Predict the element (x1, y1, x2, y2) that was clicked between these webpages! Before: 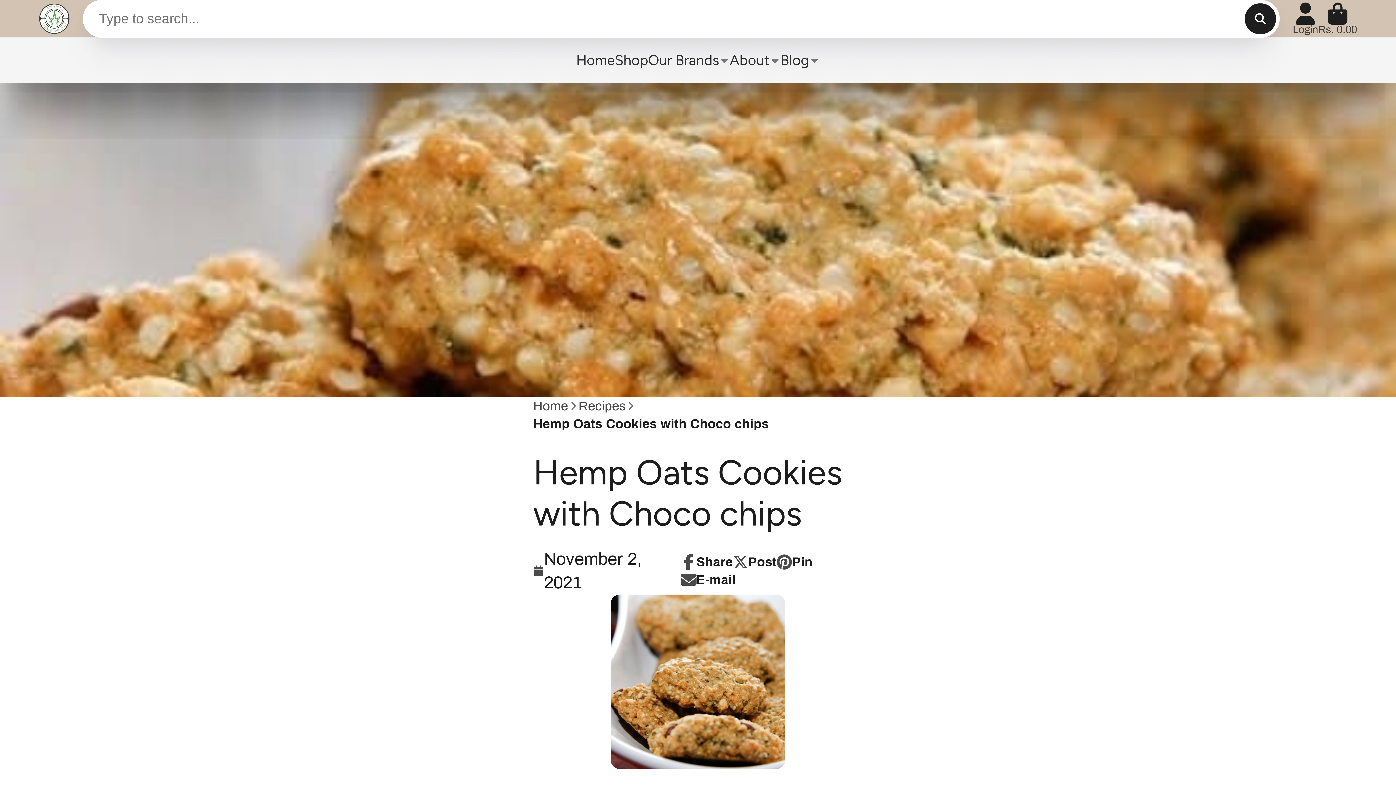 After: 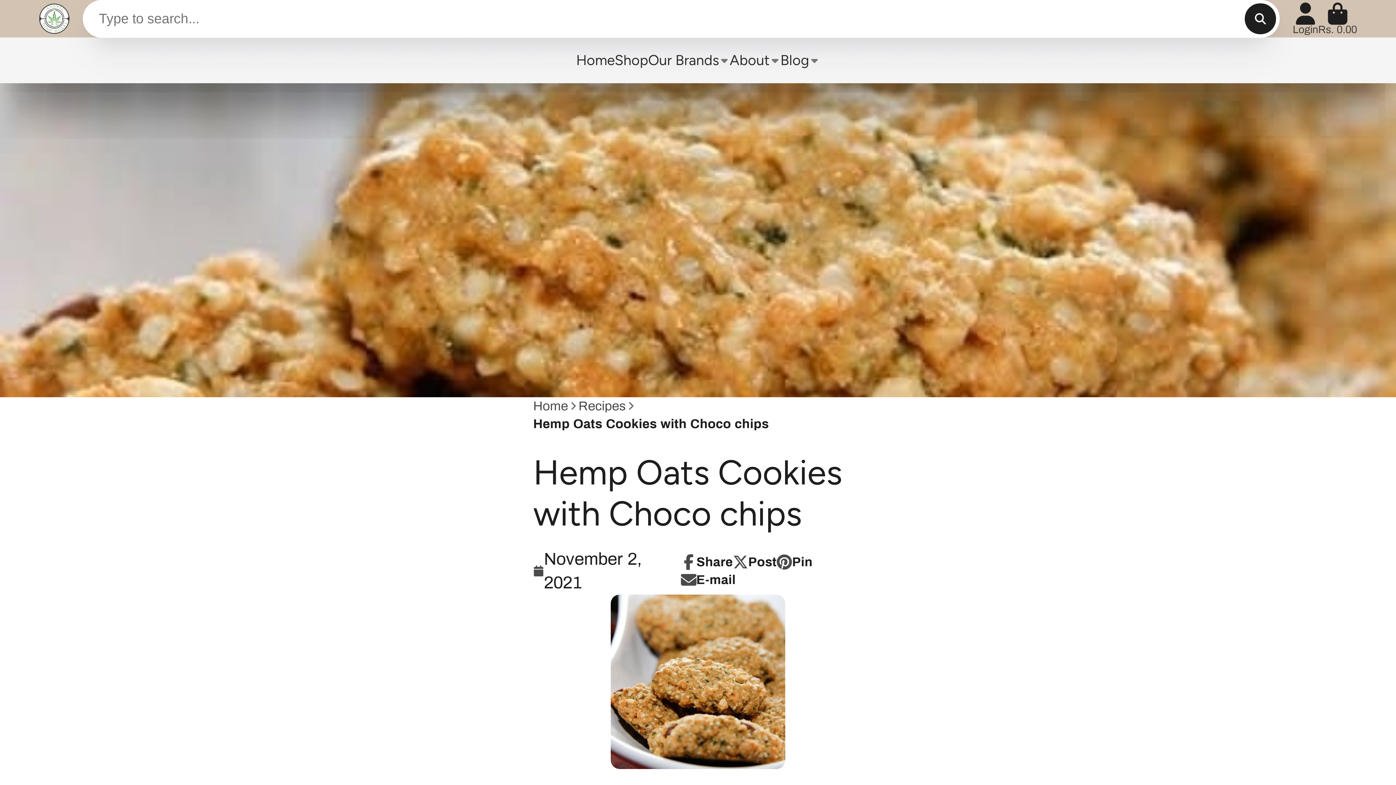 Action: label: Share
Share on Facebook
Opens in a new window. bbox: (681, 553, 732, 571)